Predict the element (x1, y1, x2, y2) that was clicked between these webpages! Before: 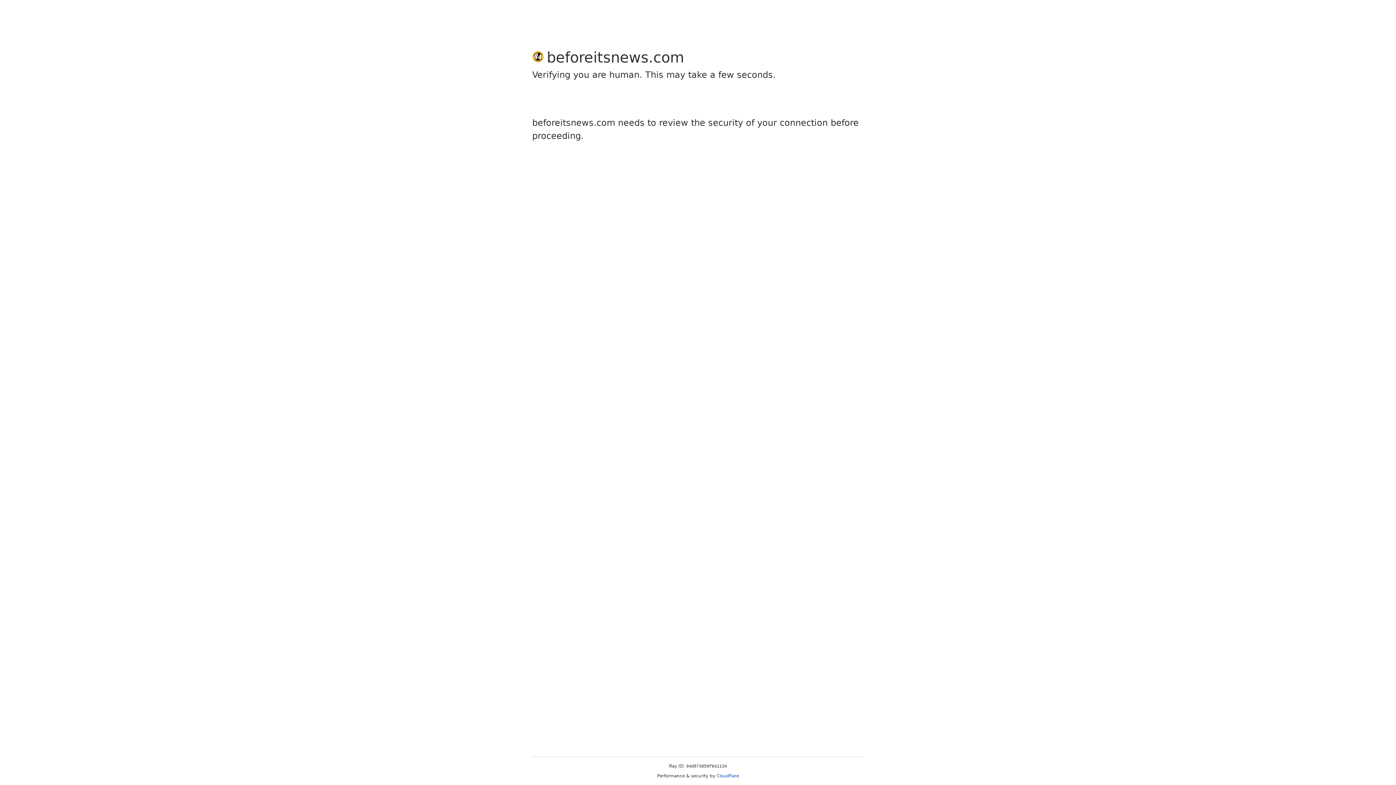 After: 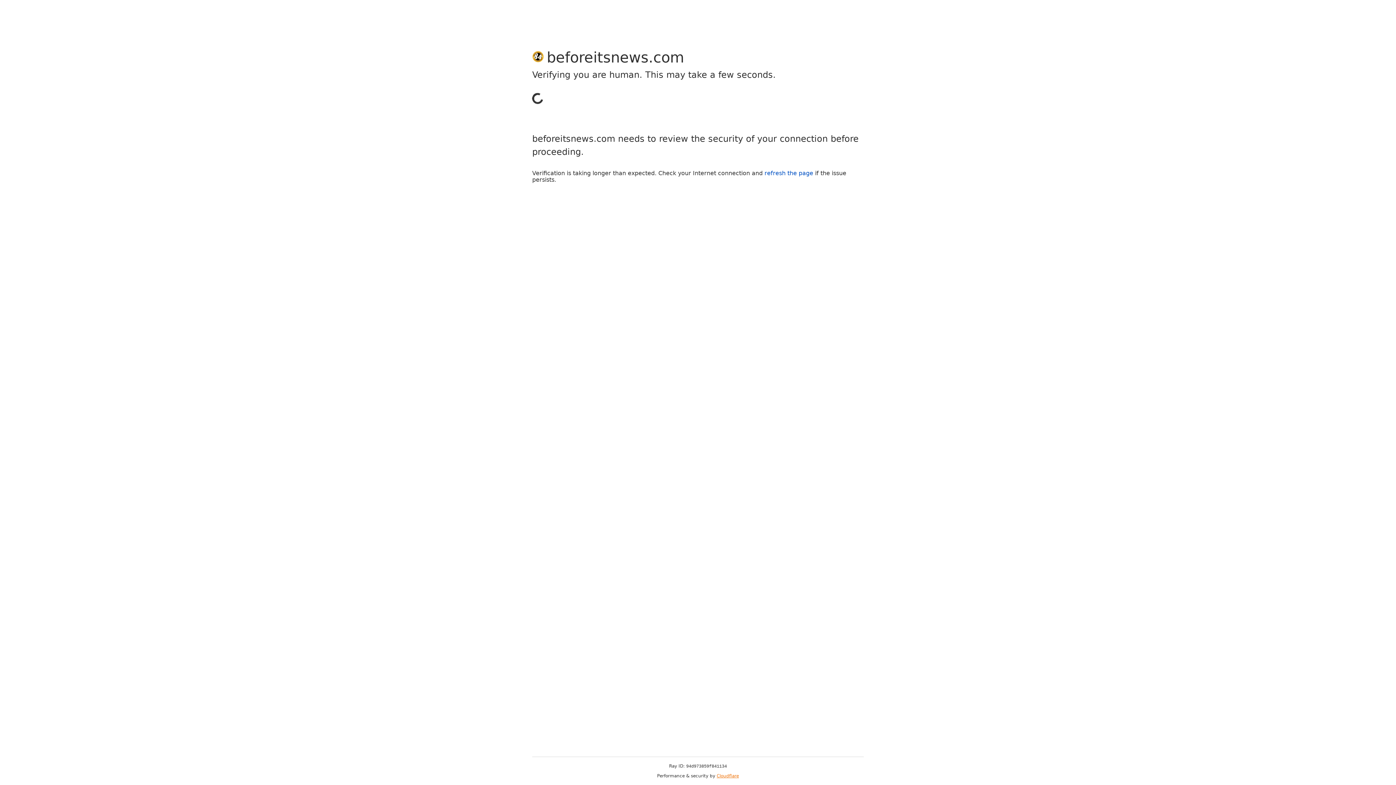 Action: label: Cloudflare bbox: (716, 773, 739, 778)